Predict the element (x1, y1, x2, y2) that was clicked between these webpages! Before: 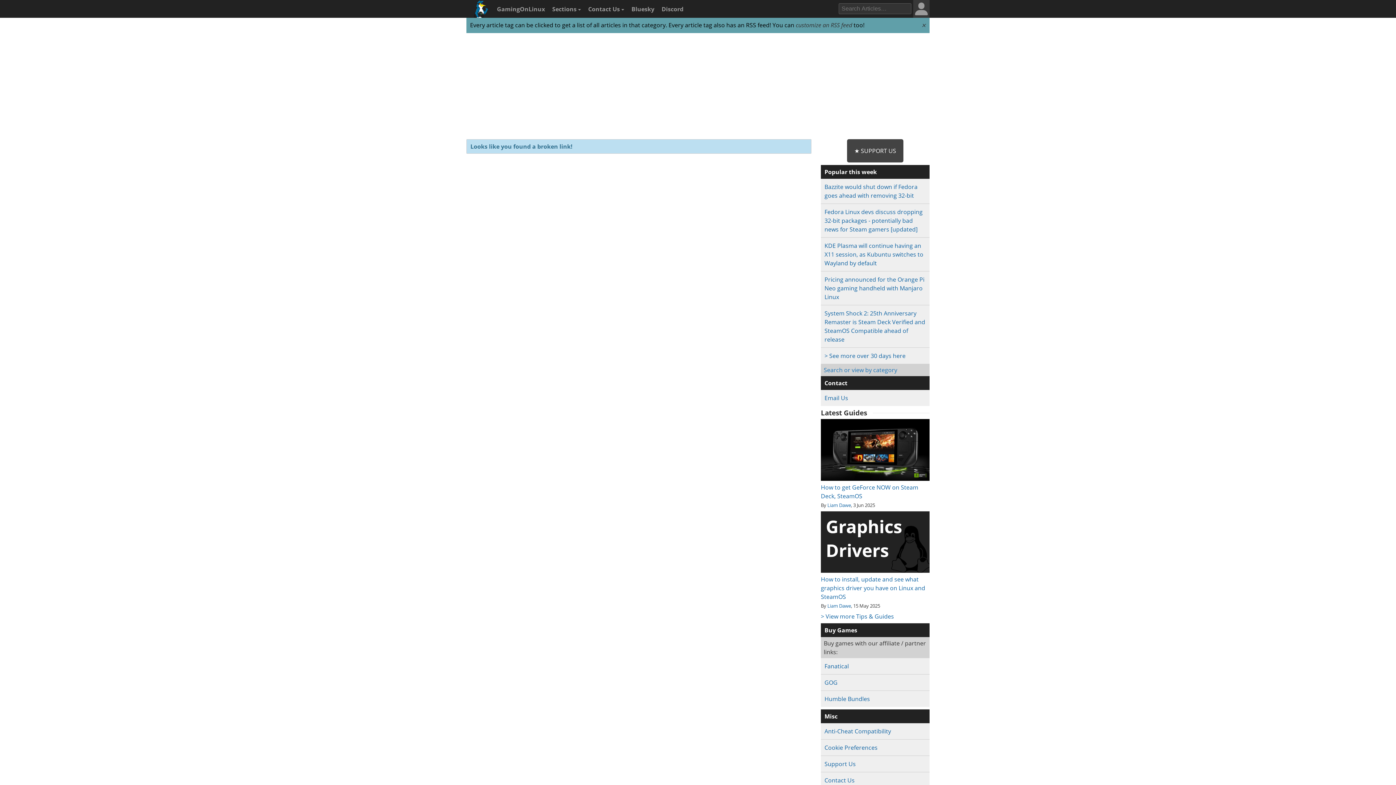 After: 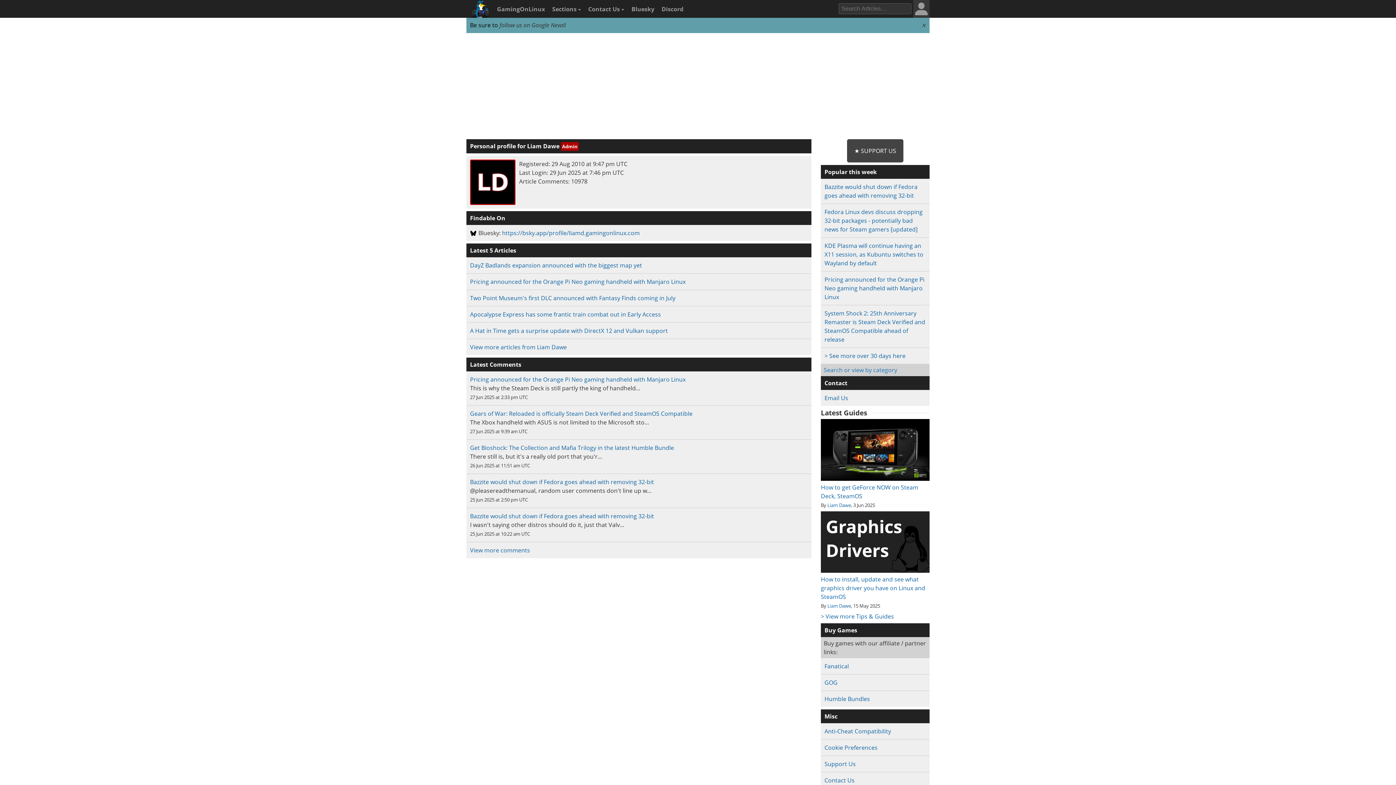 Action: bbox: (827, 502, 851, 508) label: Liam Dawe